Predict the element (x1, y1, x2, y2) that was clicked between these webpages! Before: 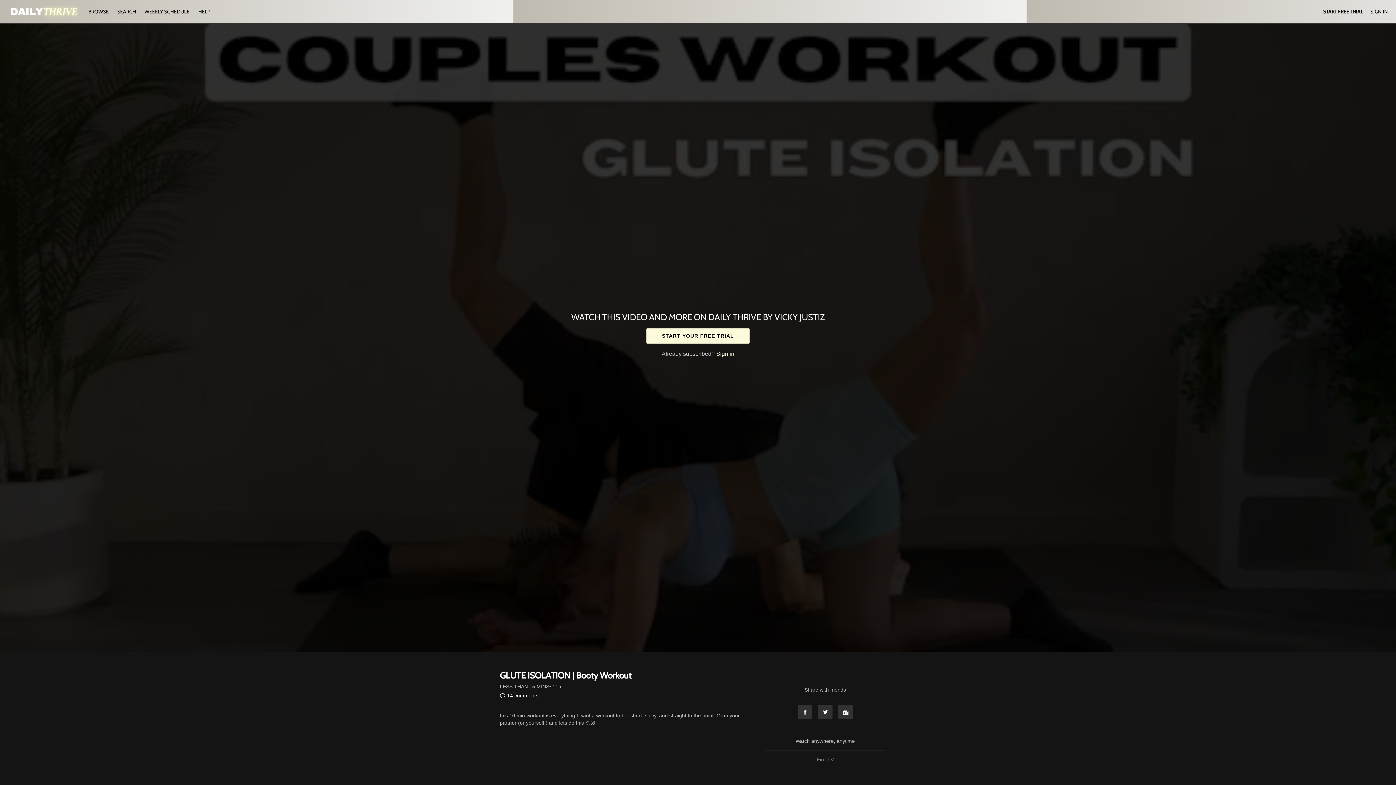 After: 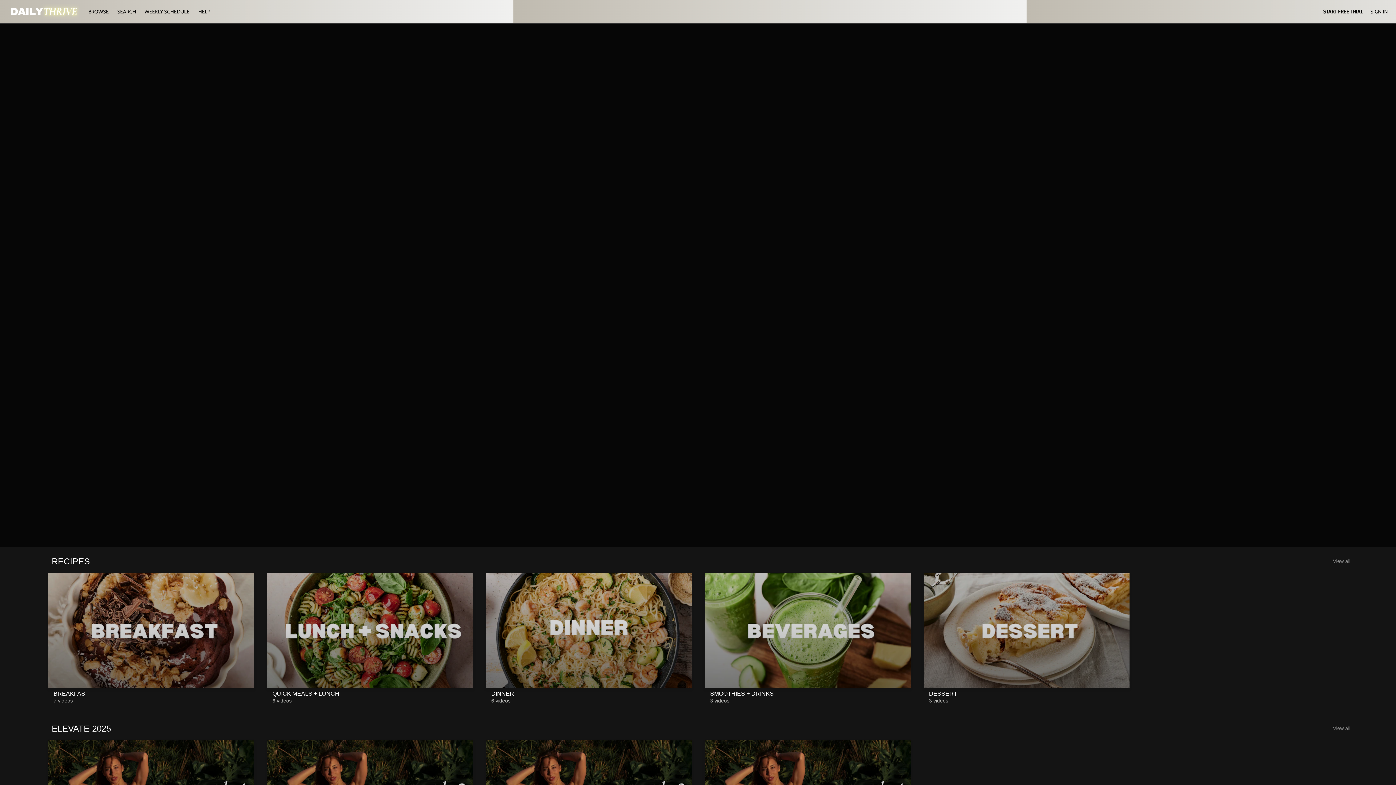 Action: bbox: (84, 8, 113, 14) label: BROWSE 